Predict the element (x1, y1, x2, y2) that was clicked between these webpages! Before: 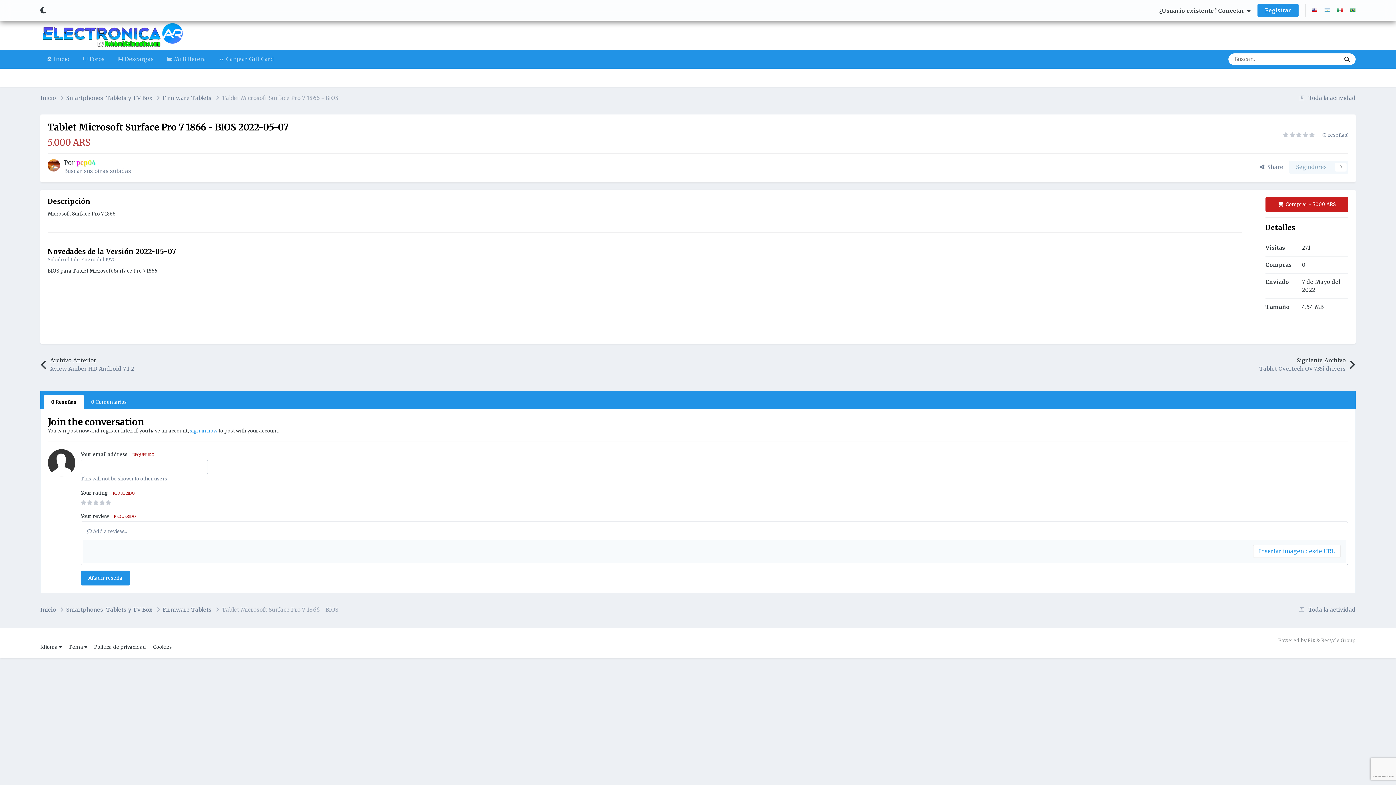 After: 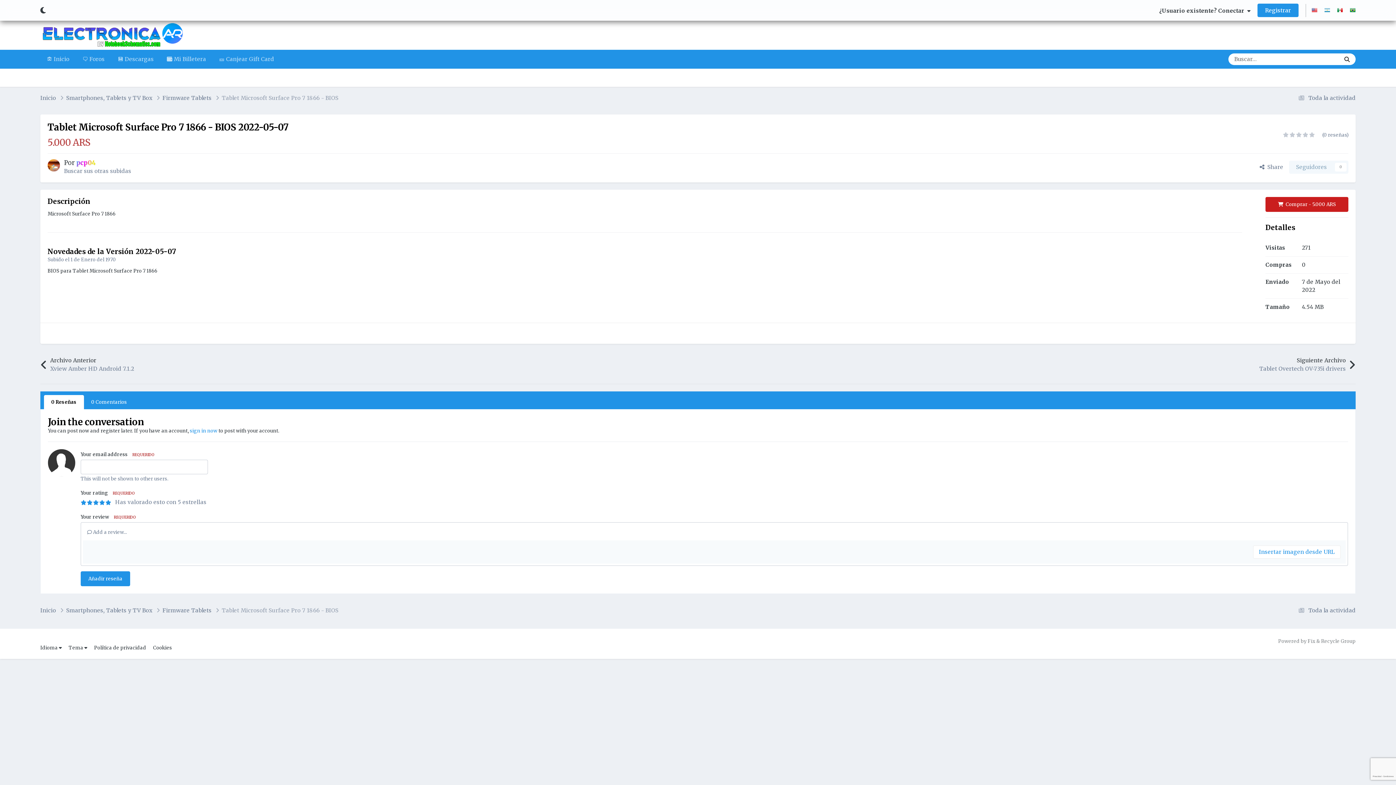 Action: bbox: (105, 497, 111, 506)